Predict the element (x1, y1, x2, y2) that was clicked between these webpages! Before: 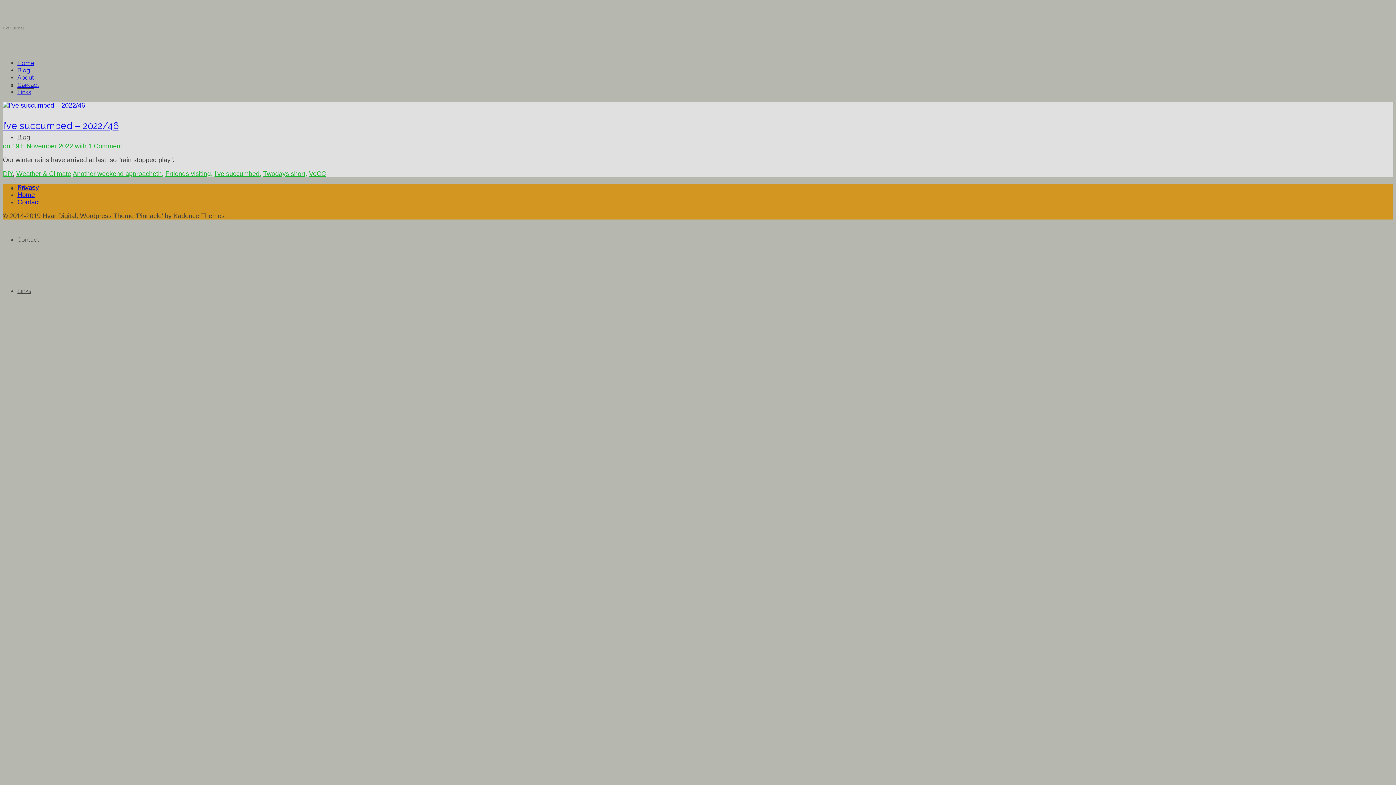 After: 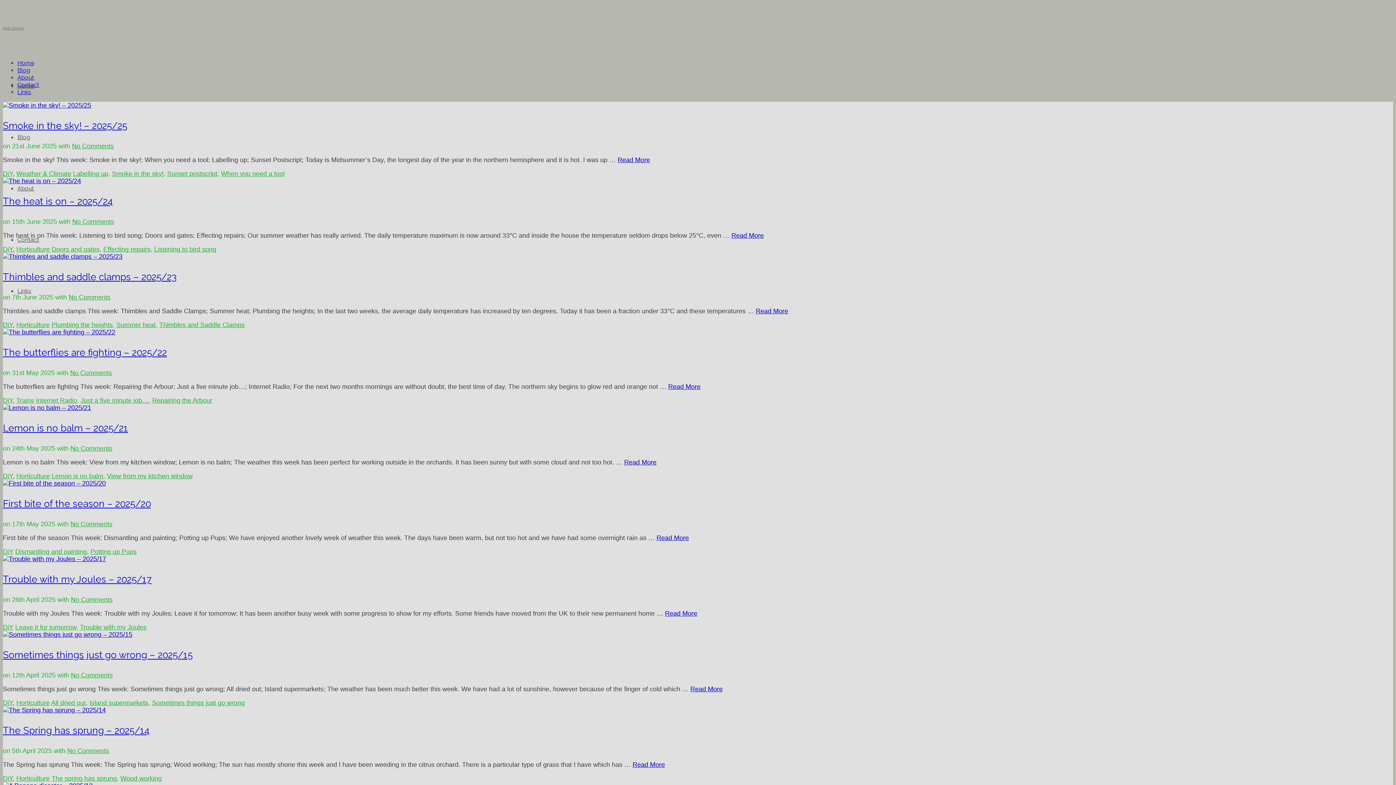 Action: label: DiY bbox: (2, 170, 12, 177)